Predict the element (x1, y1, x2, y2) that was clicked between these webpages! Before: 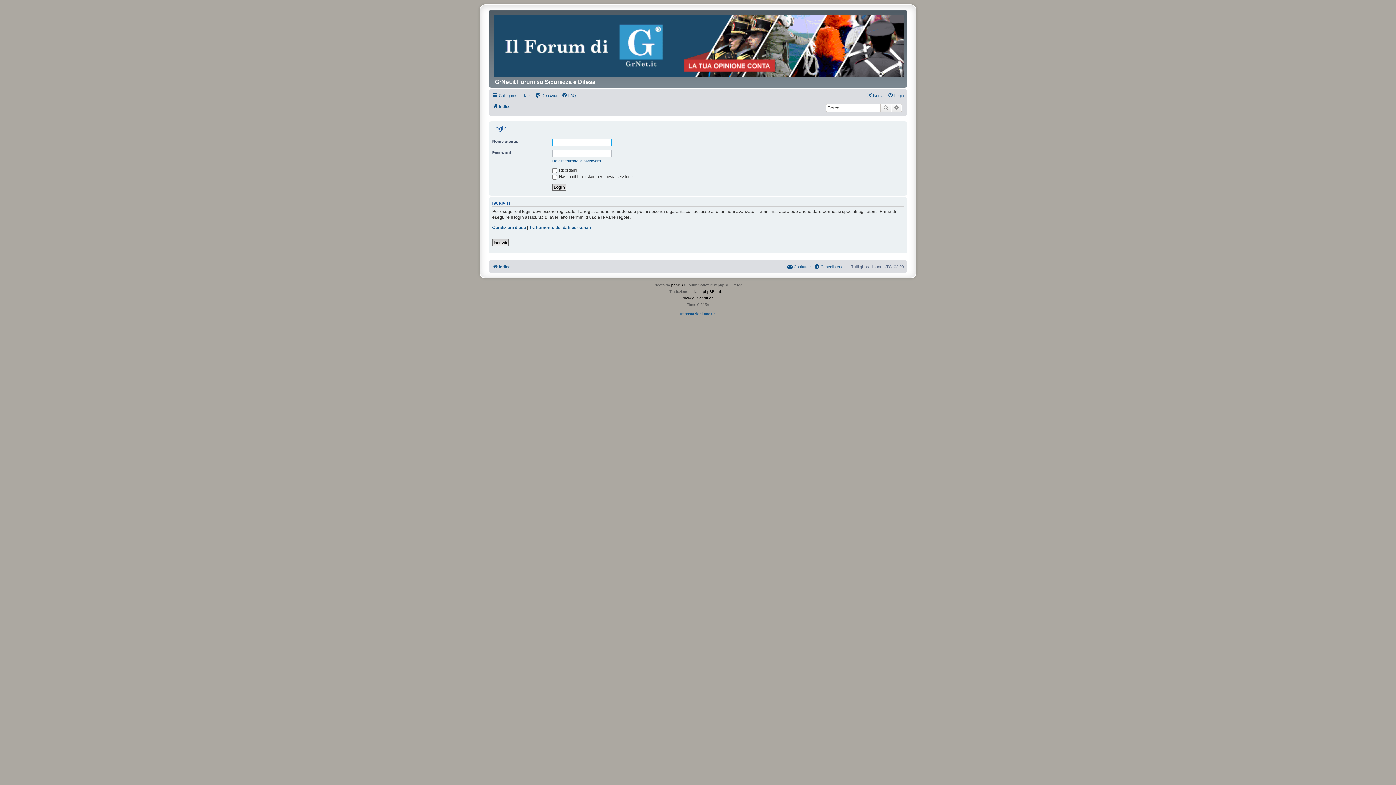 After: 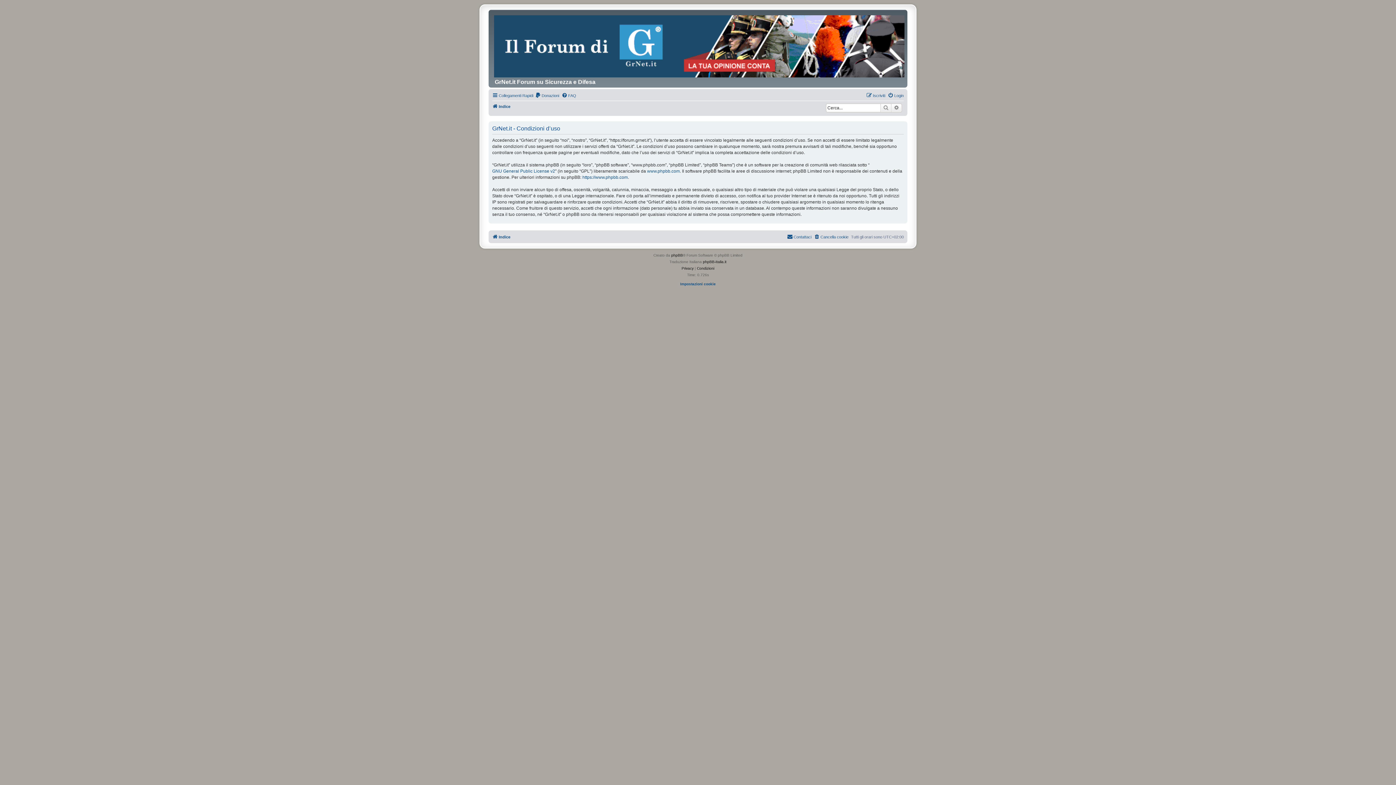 Action: label: Condizioni d’uso bbox: (492, 224, 526, 230)